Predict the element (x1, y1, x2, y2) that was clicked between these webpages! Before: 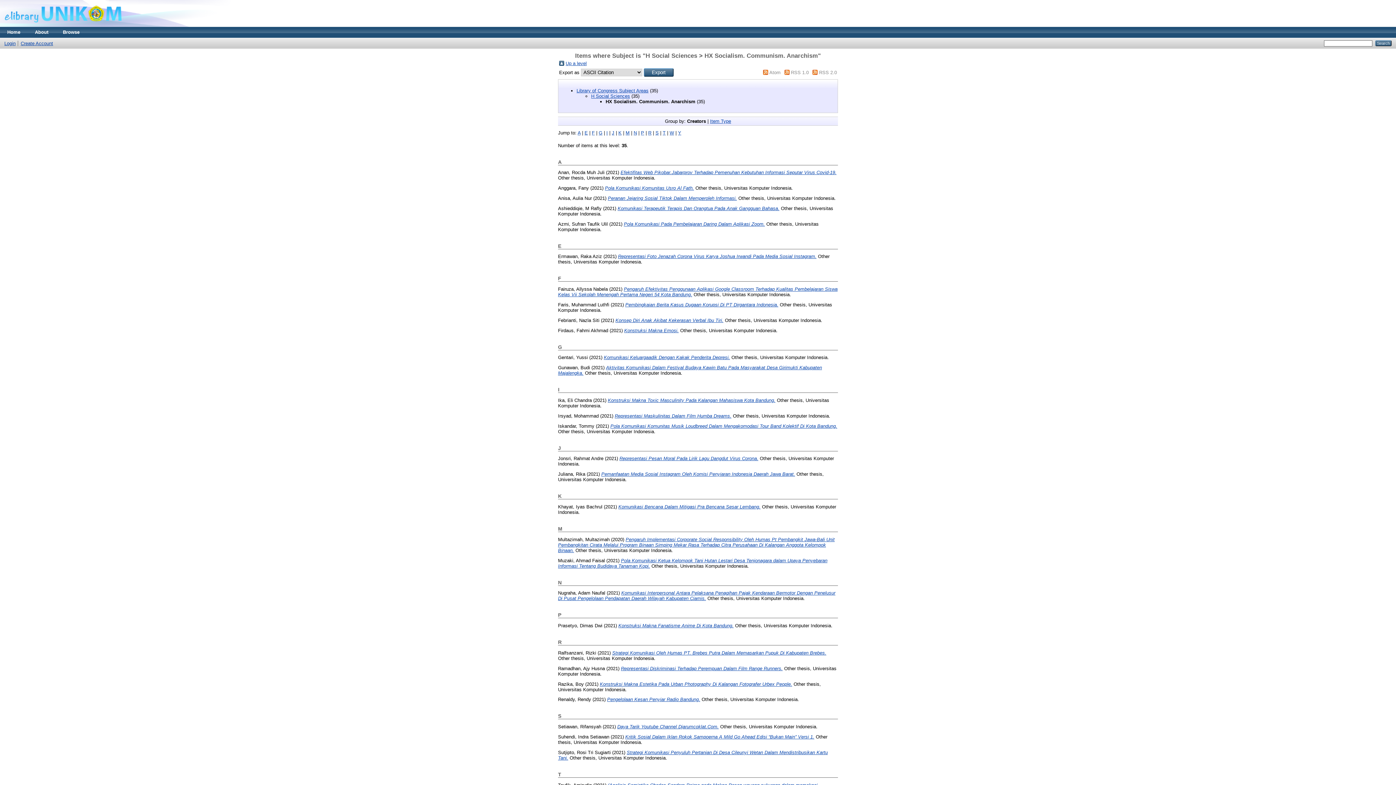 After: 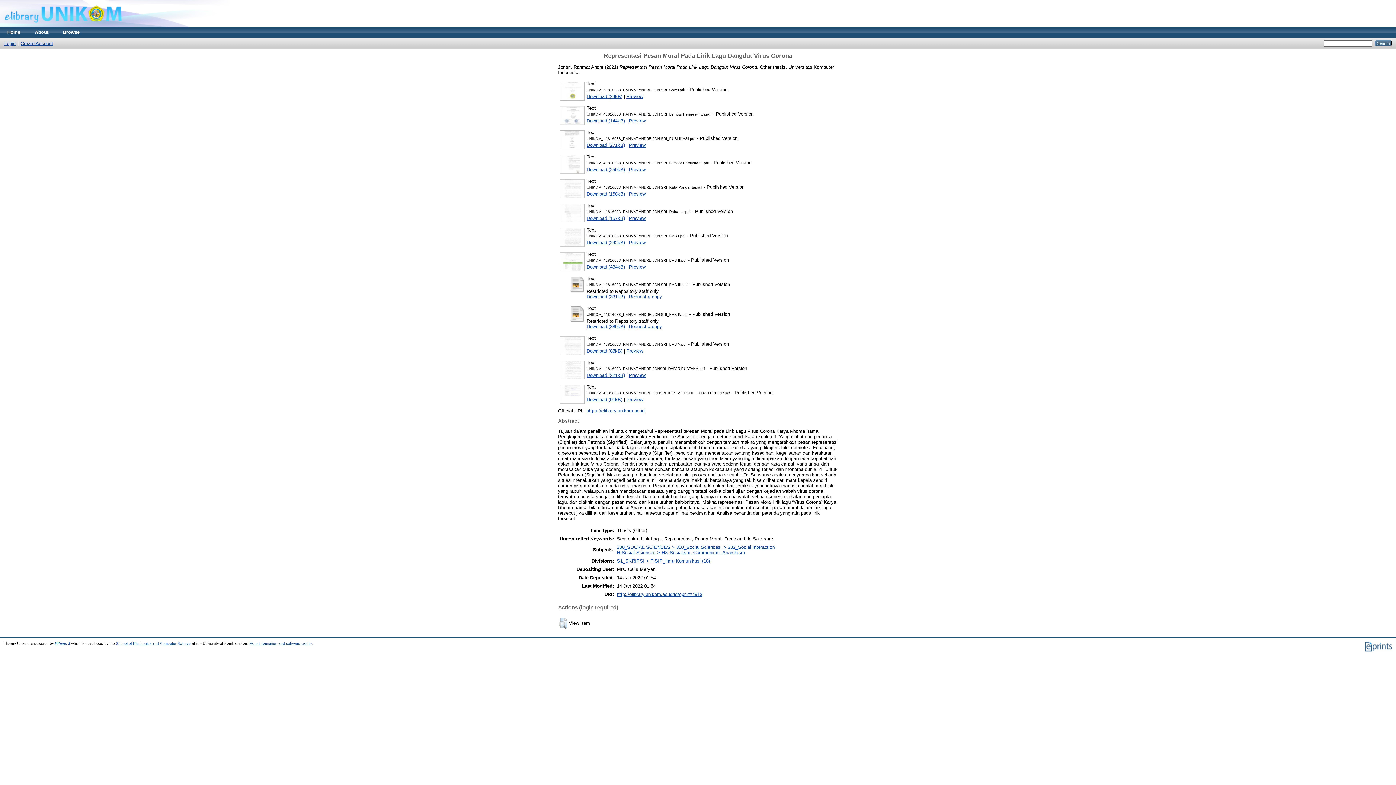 Action: bbox: (619, 456, 758, 461) label: Representasi Pesan Moral Pada Lirik Lagu Dangdut Virus Corona.